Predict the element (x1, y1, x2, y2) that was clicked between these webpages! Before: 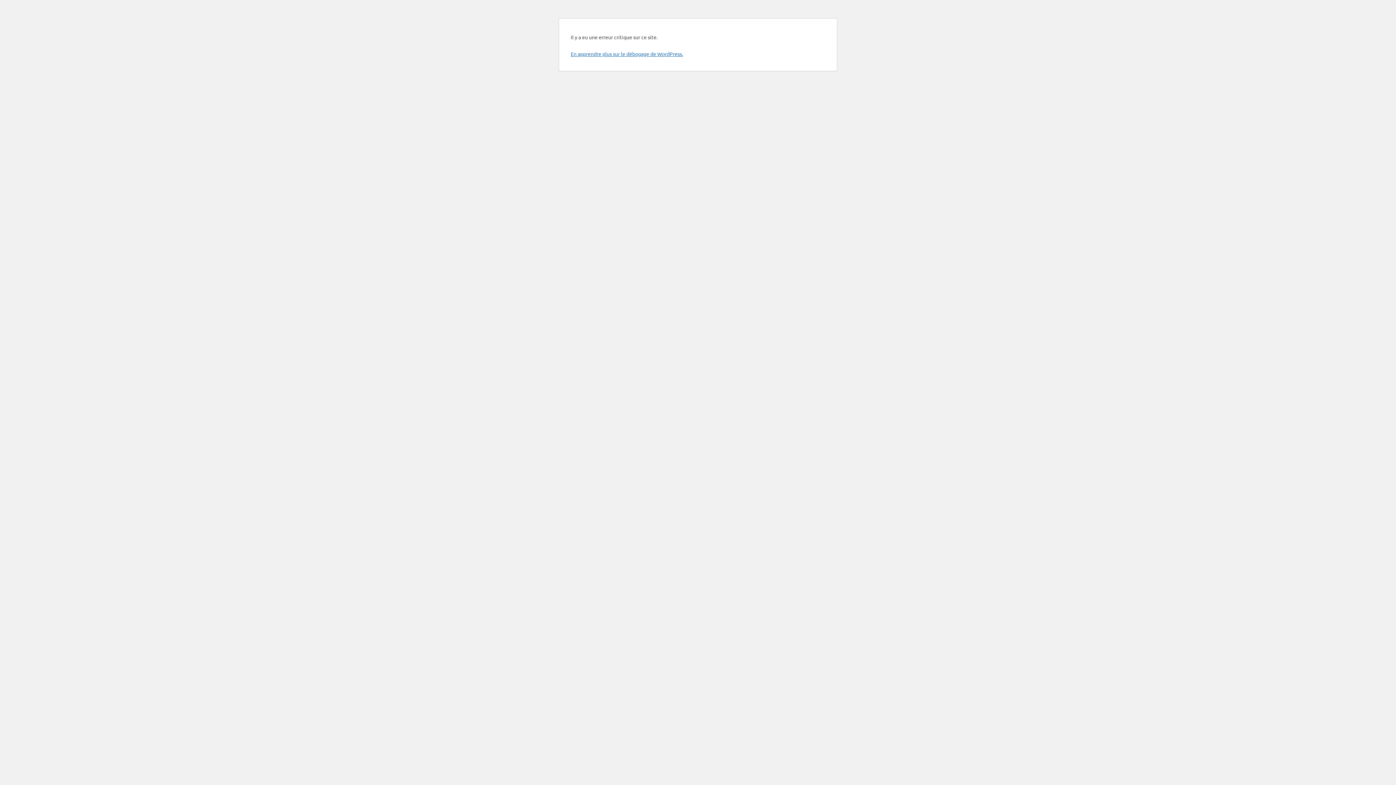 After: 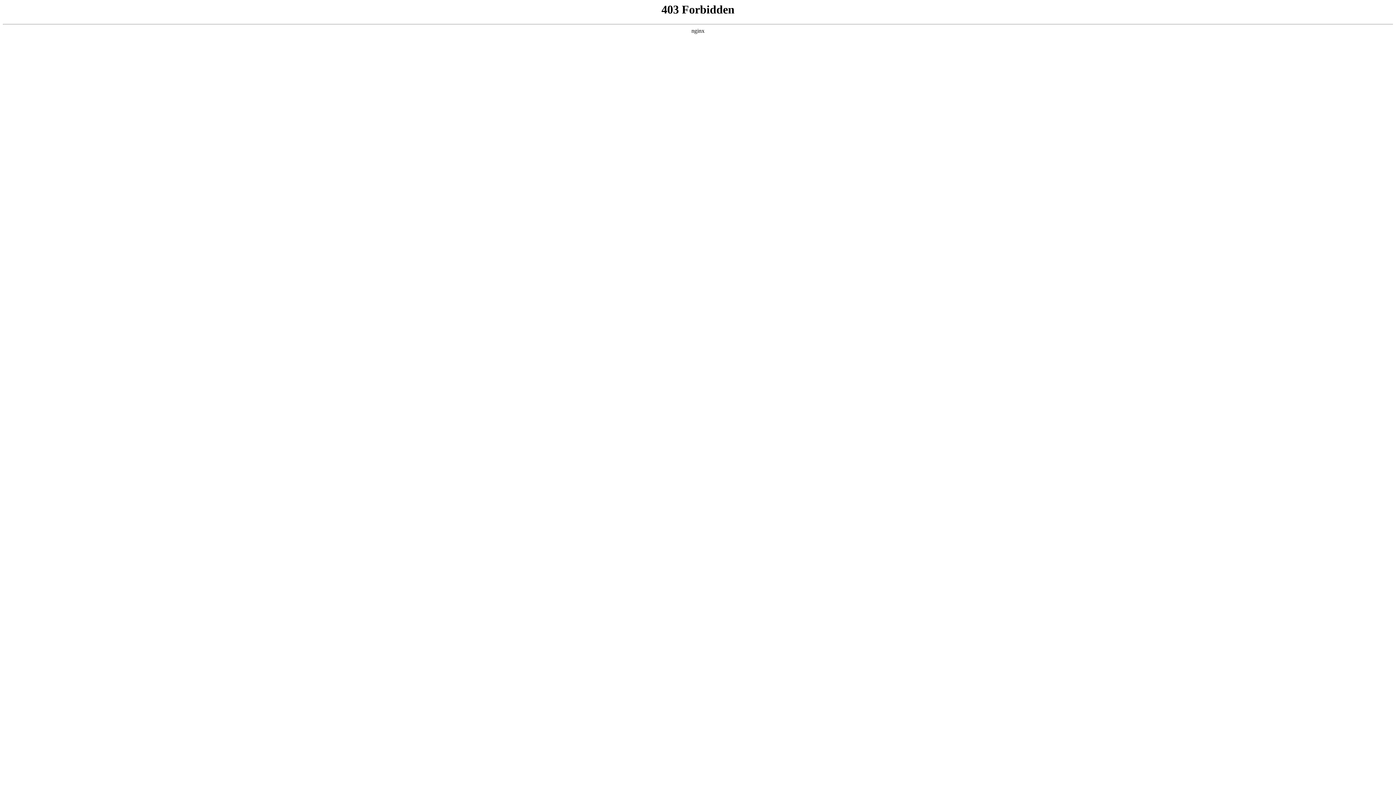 Action: label: En apprendre plus sur le débogage de WordPress. bbox: (570, 50, 683, 57)